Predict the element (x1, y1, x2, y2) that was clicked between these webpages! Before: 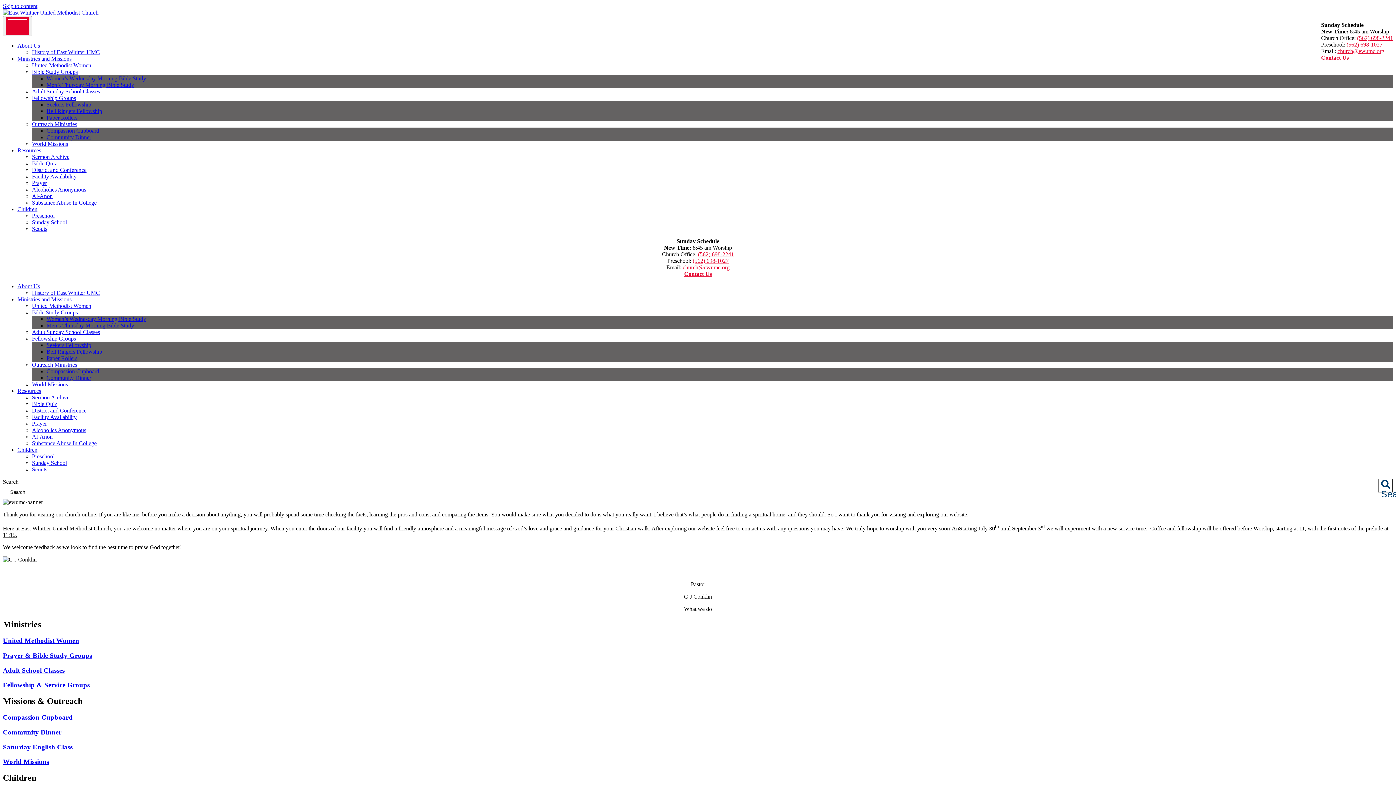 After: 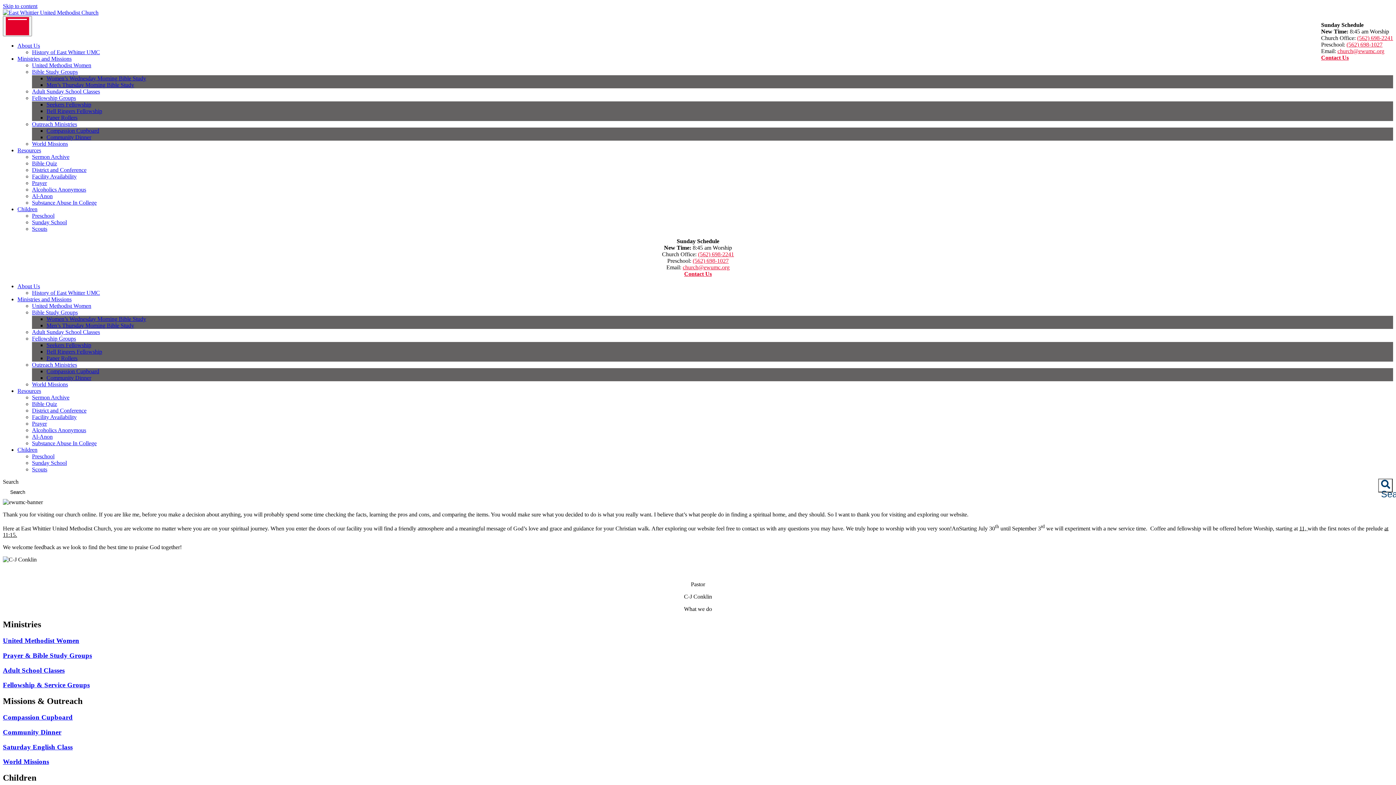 Action: label: church@ewumc.org bbox: (1337, 48, 1384, 54)